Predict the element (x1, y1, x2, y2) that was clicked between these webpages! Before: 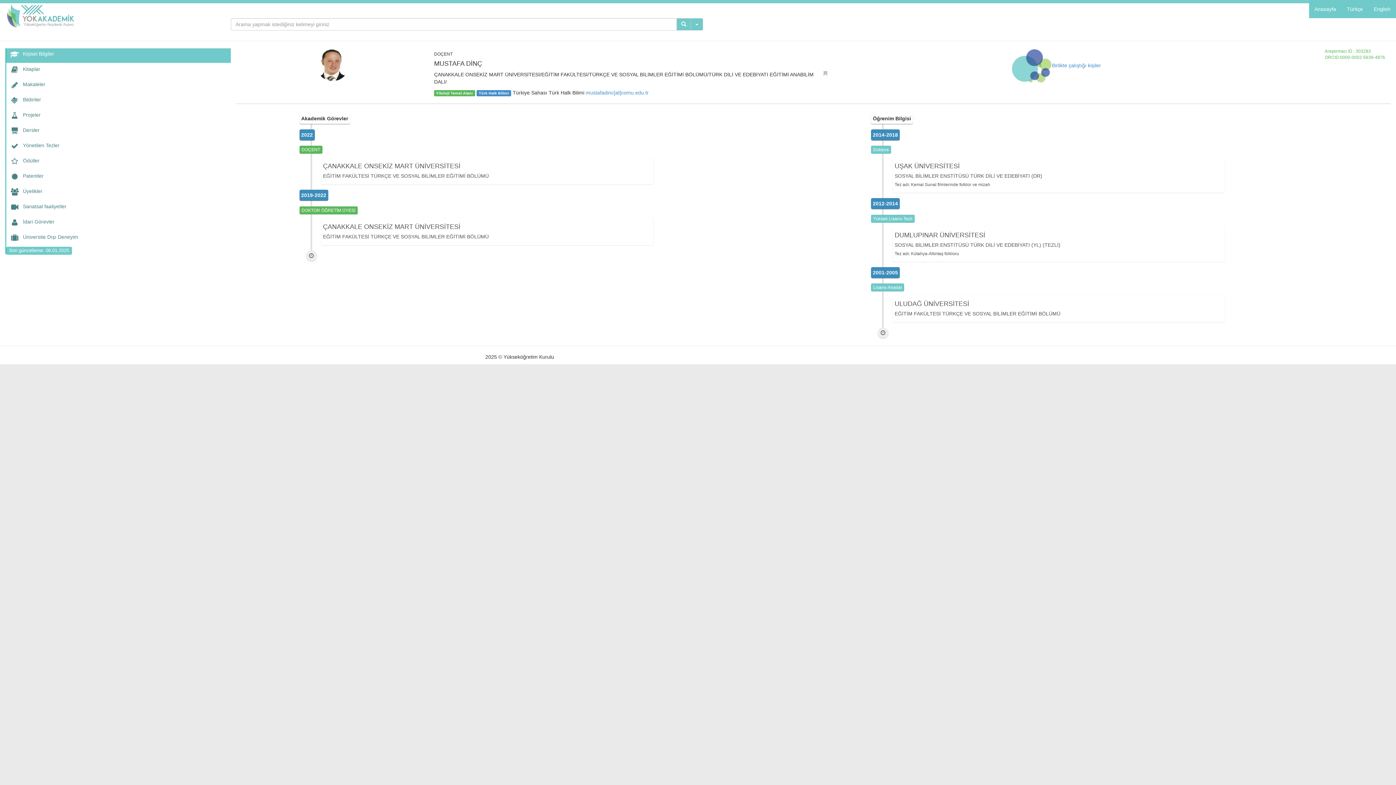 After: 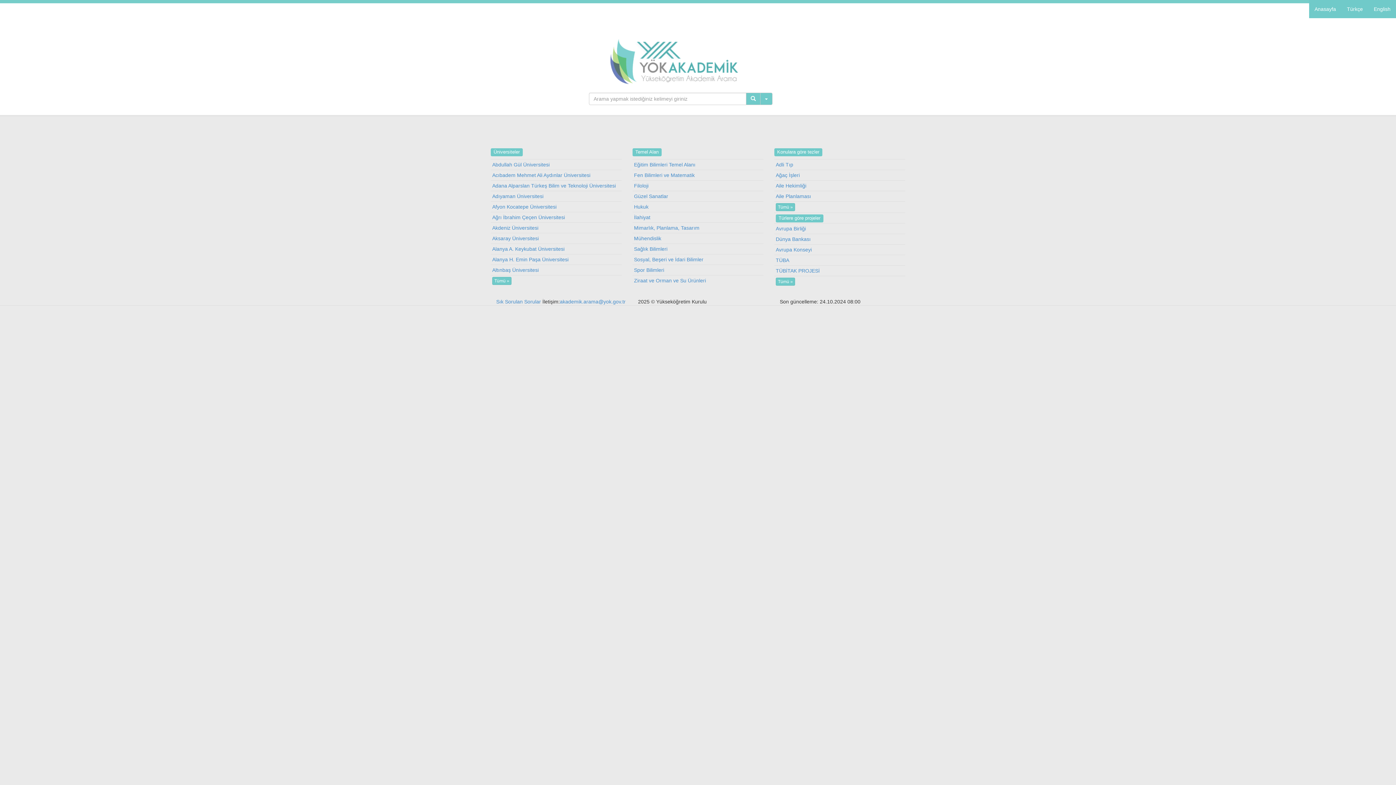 Action: label: Anasayfa bbox: (1309, 0, 1341, 18)